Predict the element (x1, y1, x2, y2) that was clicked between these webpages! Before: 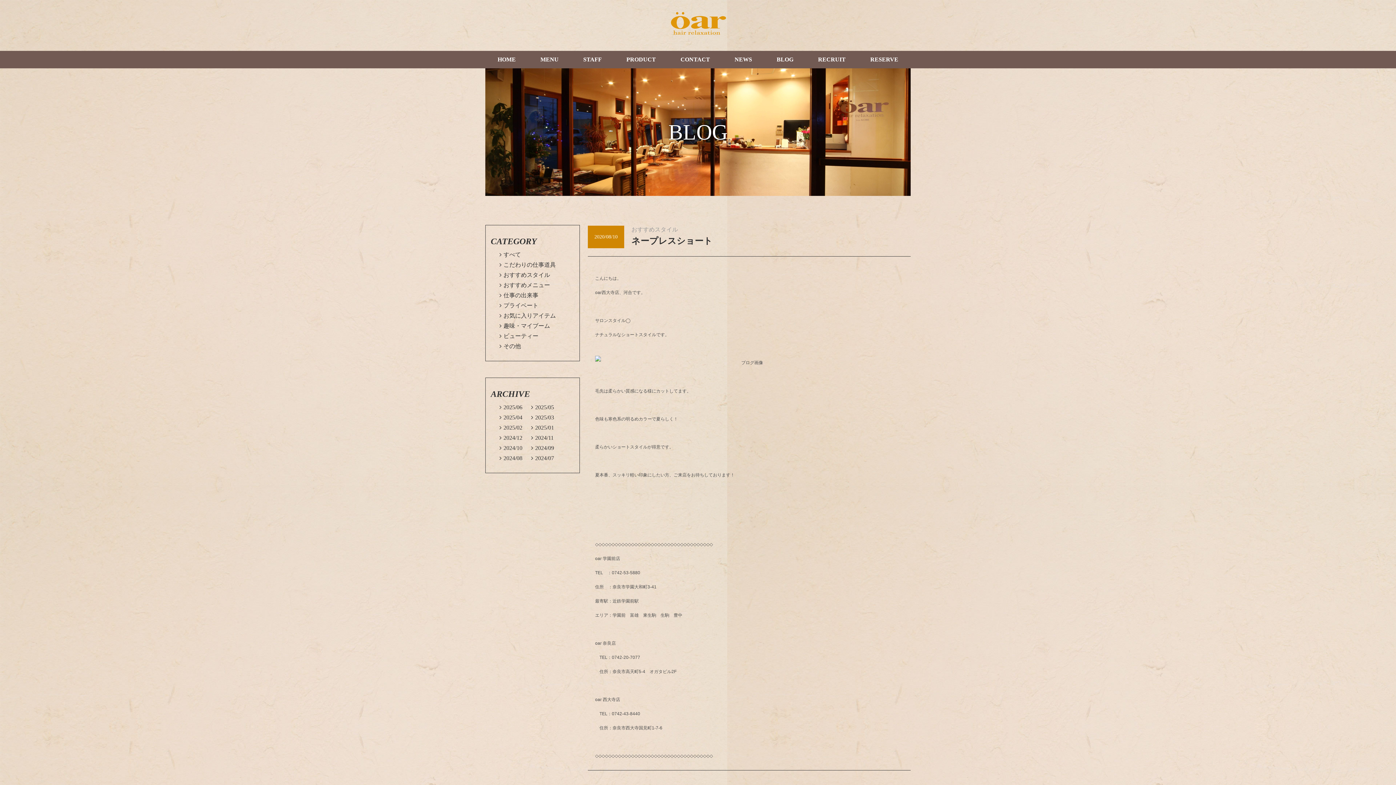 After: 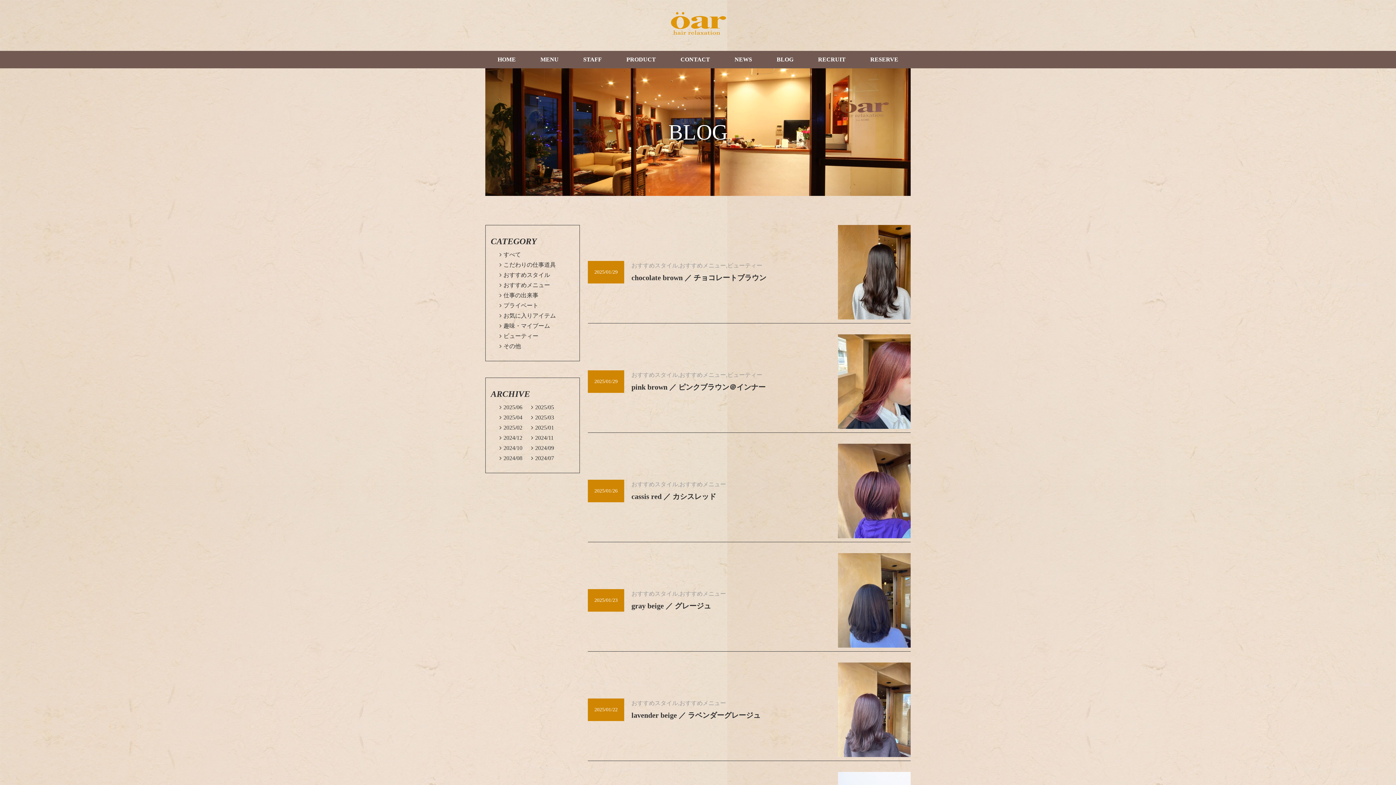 Action: label: 2025/01 bbox: (531, 424, 554, 430)